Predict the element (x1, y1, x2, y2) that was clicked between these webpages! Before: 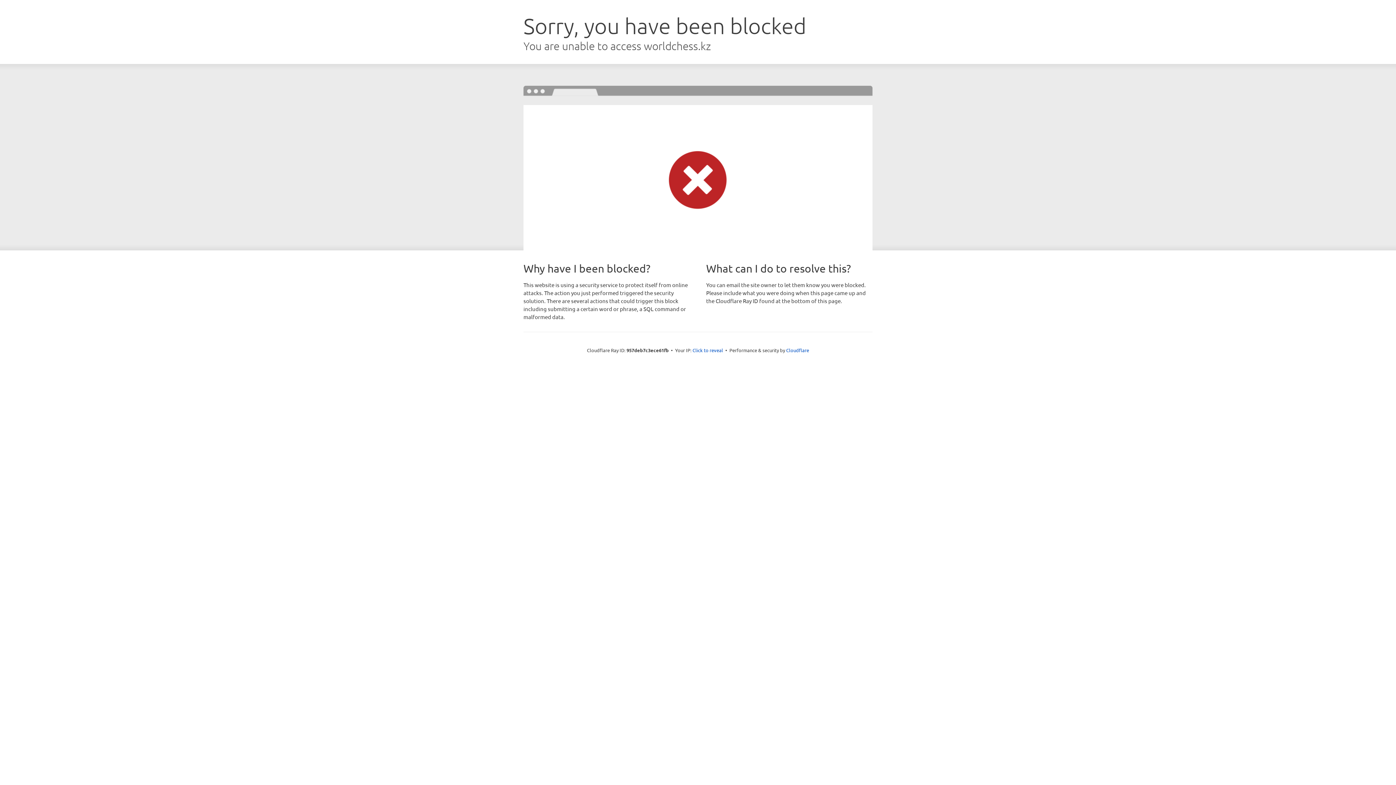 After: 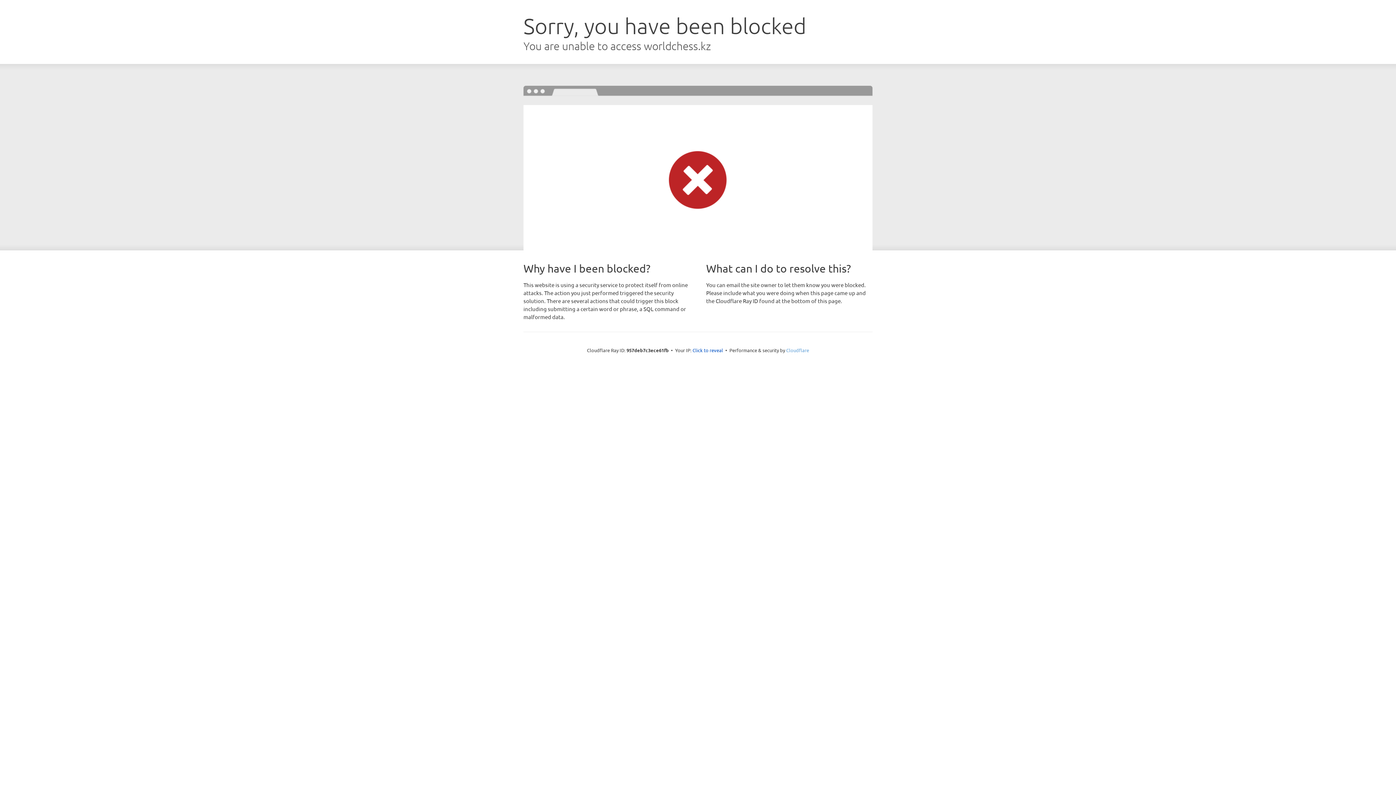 Action: bbox: (786, 347, 809, 353) label: Cloudflare